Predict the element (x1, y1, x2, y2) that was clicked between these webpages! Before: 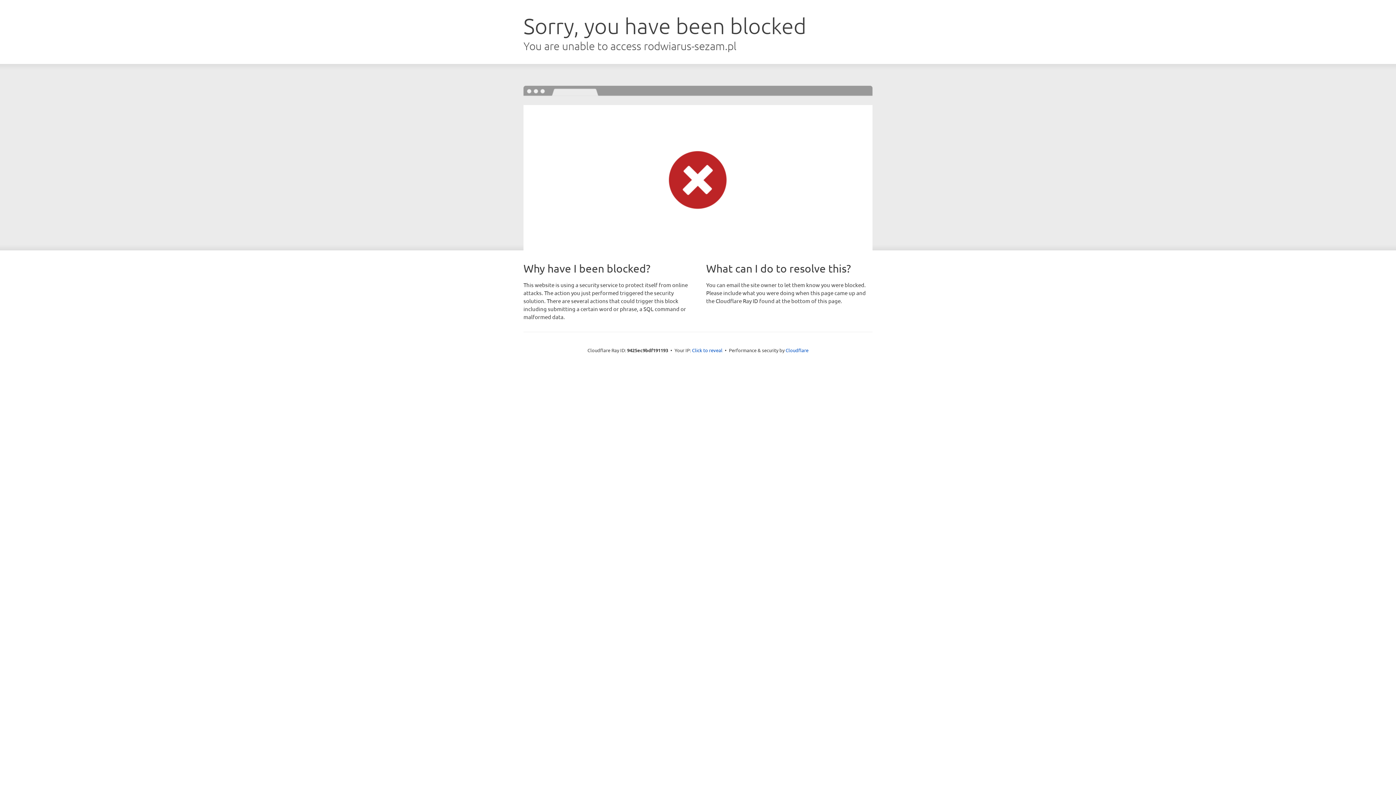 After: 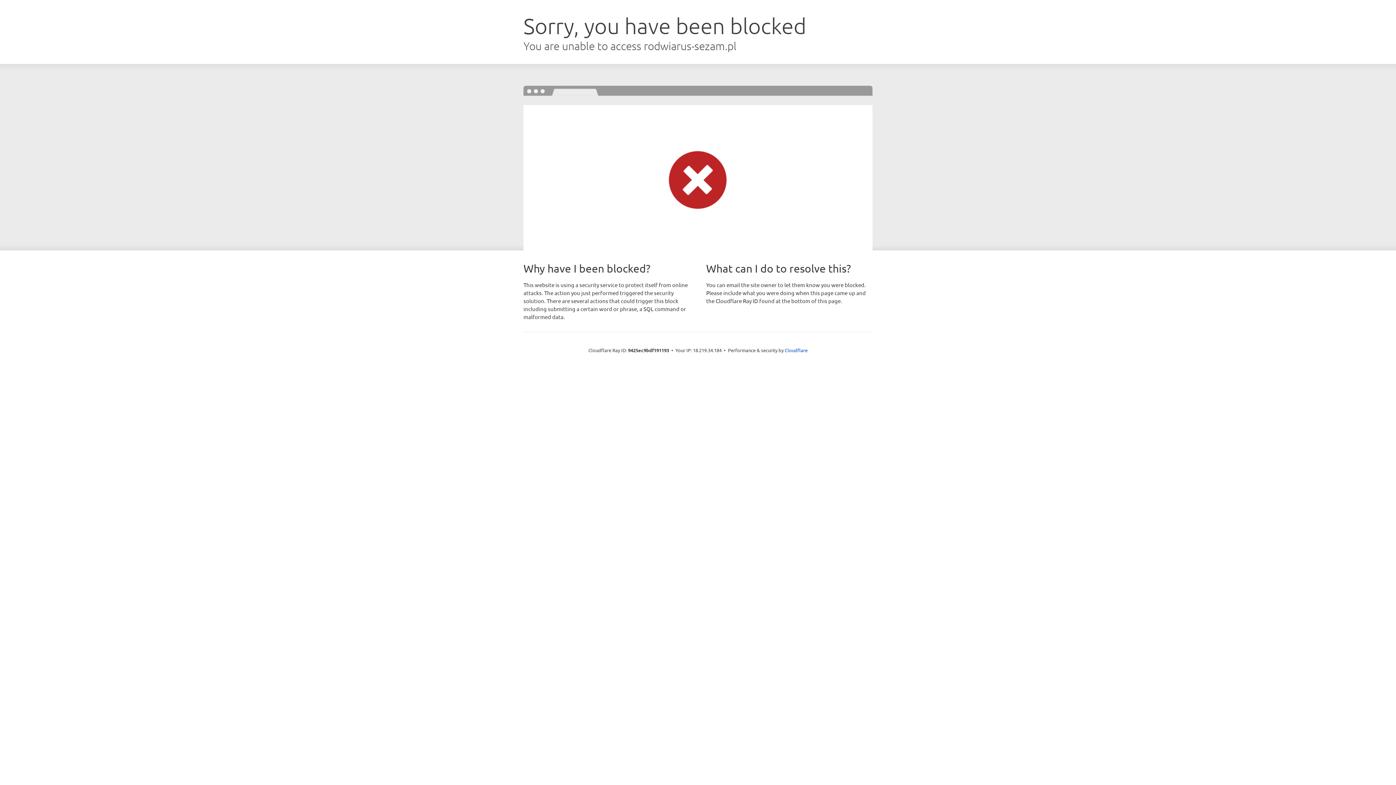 Action: bbox: (692, 346, 722, 353) label: Click to reveal